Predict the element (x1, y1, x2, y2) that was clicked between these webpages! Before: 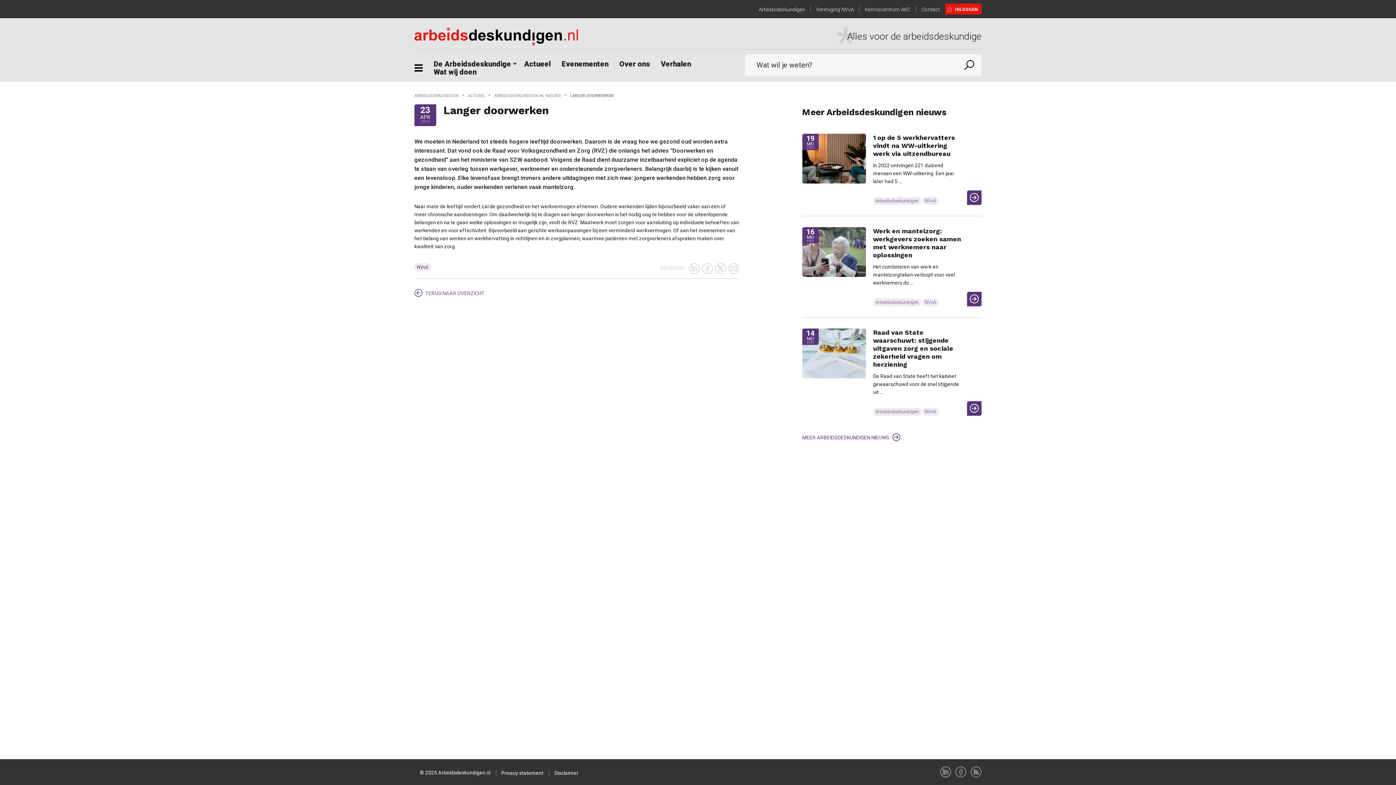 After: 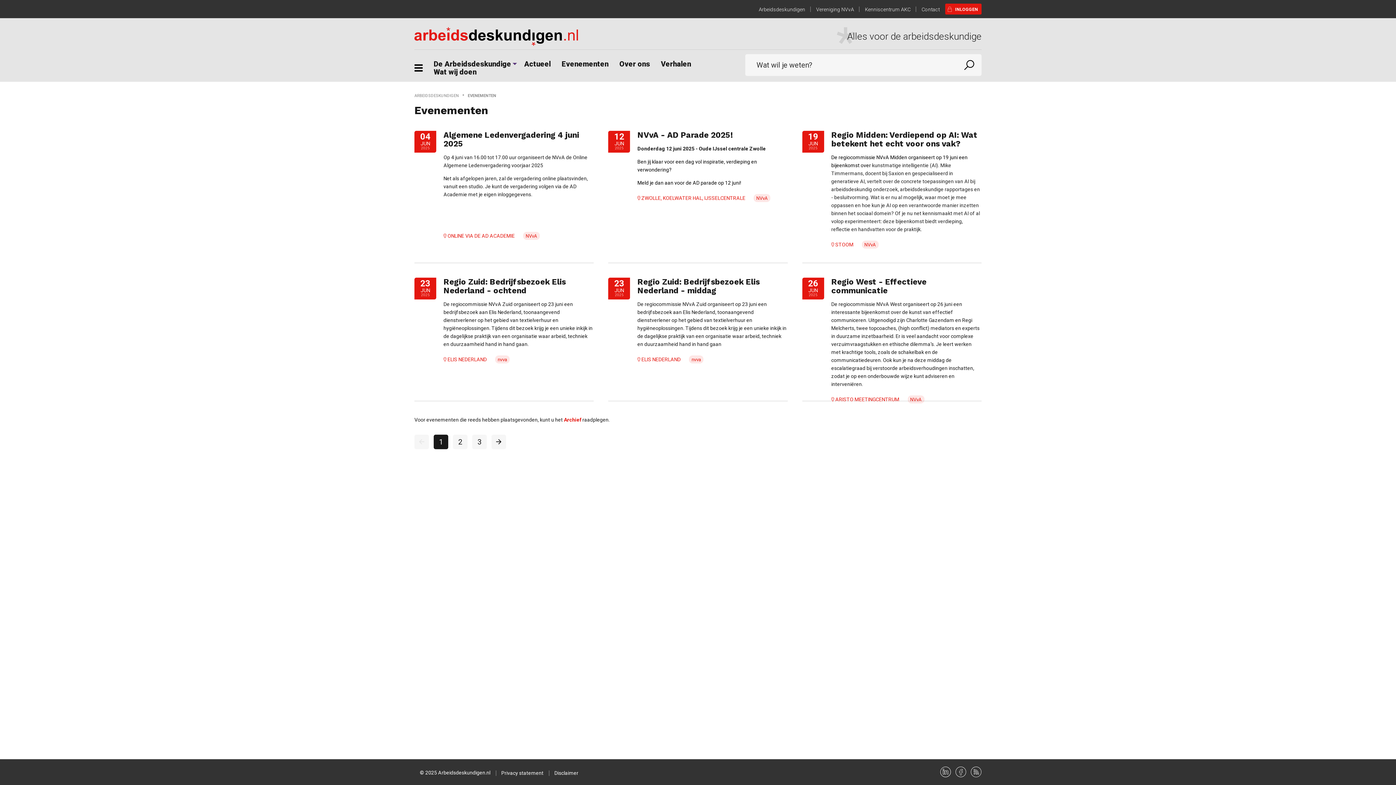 Action: bbox: (556, 60, 614, 68) label: Evenementen